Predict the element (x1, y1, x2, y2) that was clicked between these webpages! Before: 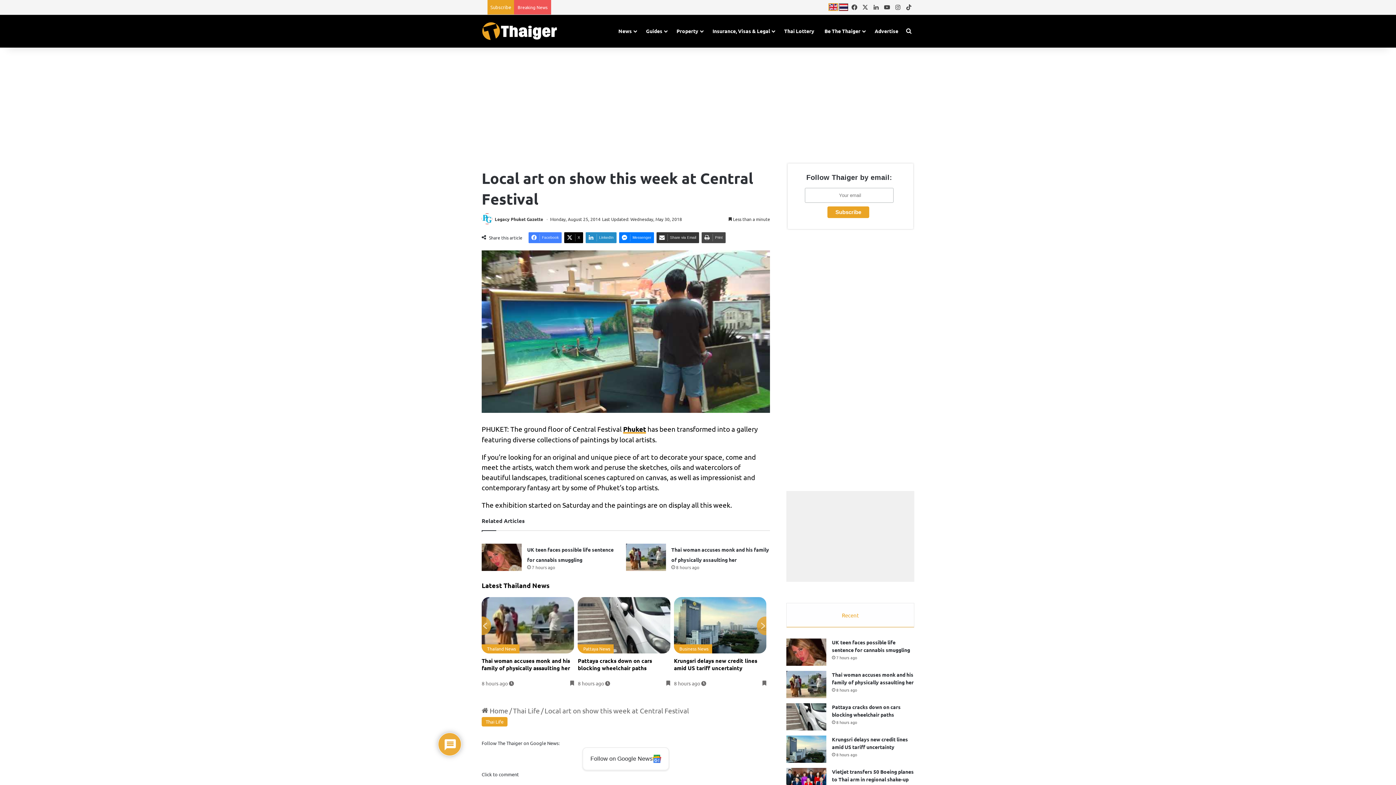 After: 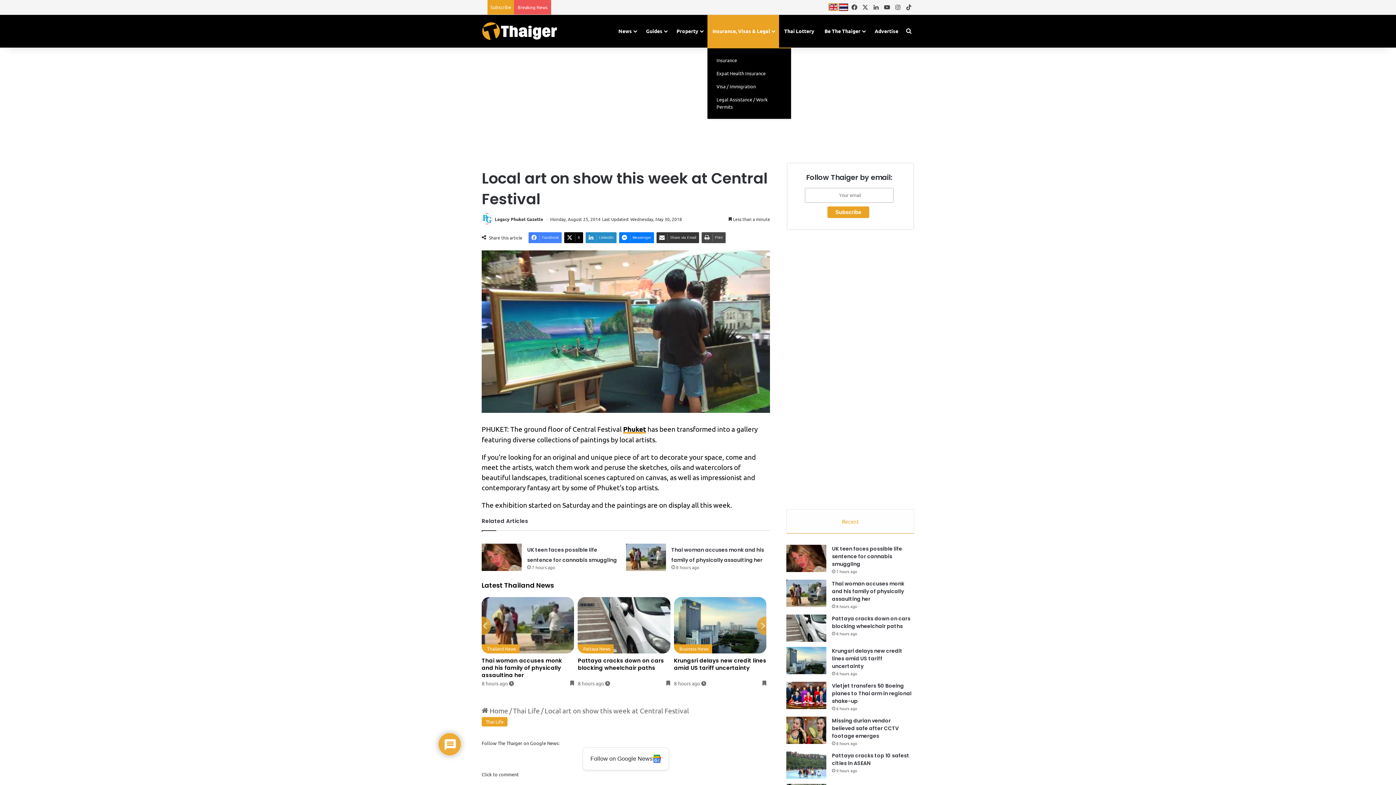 Action: bbox: (707, 14, 779, 47) label: Insurance, Visas & Legal